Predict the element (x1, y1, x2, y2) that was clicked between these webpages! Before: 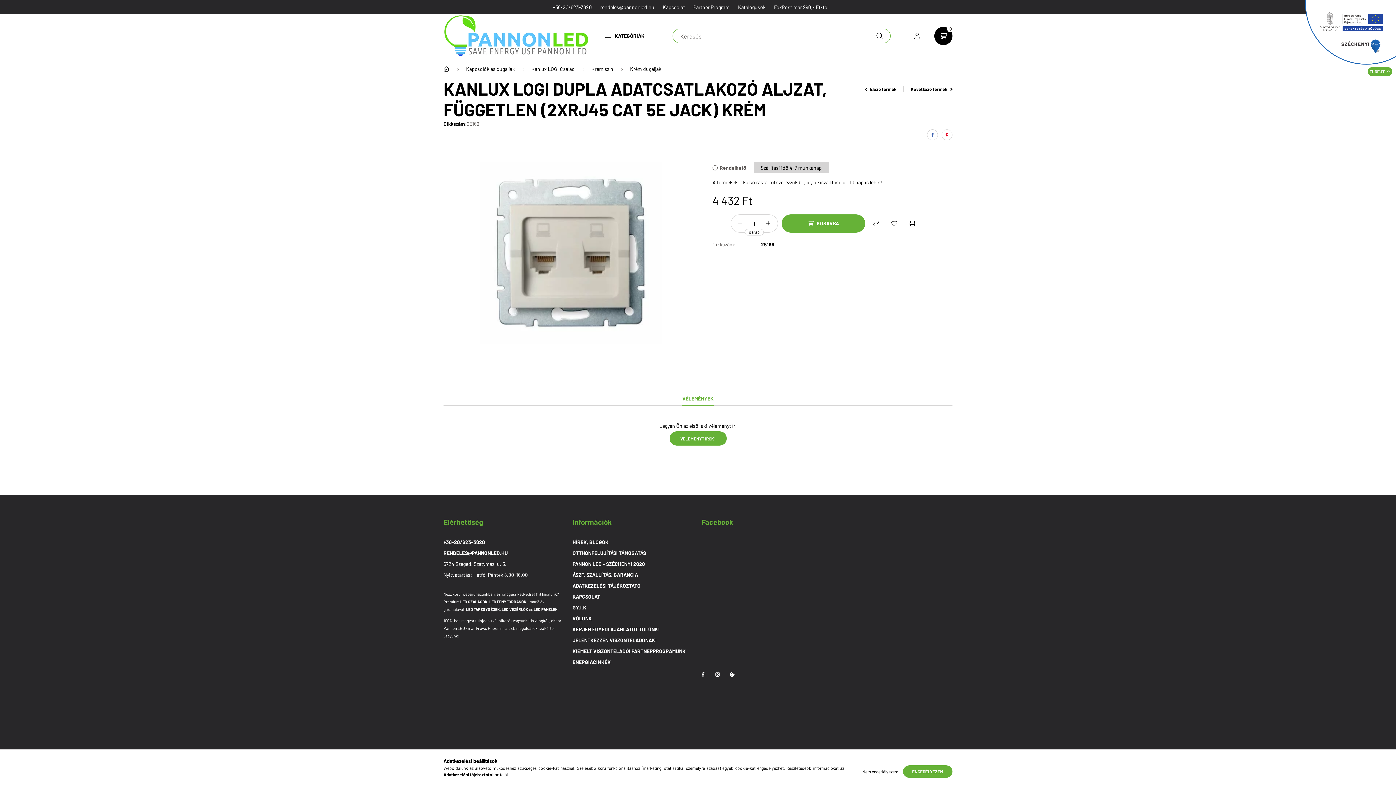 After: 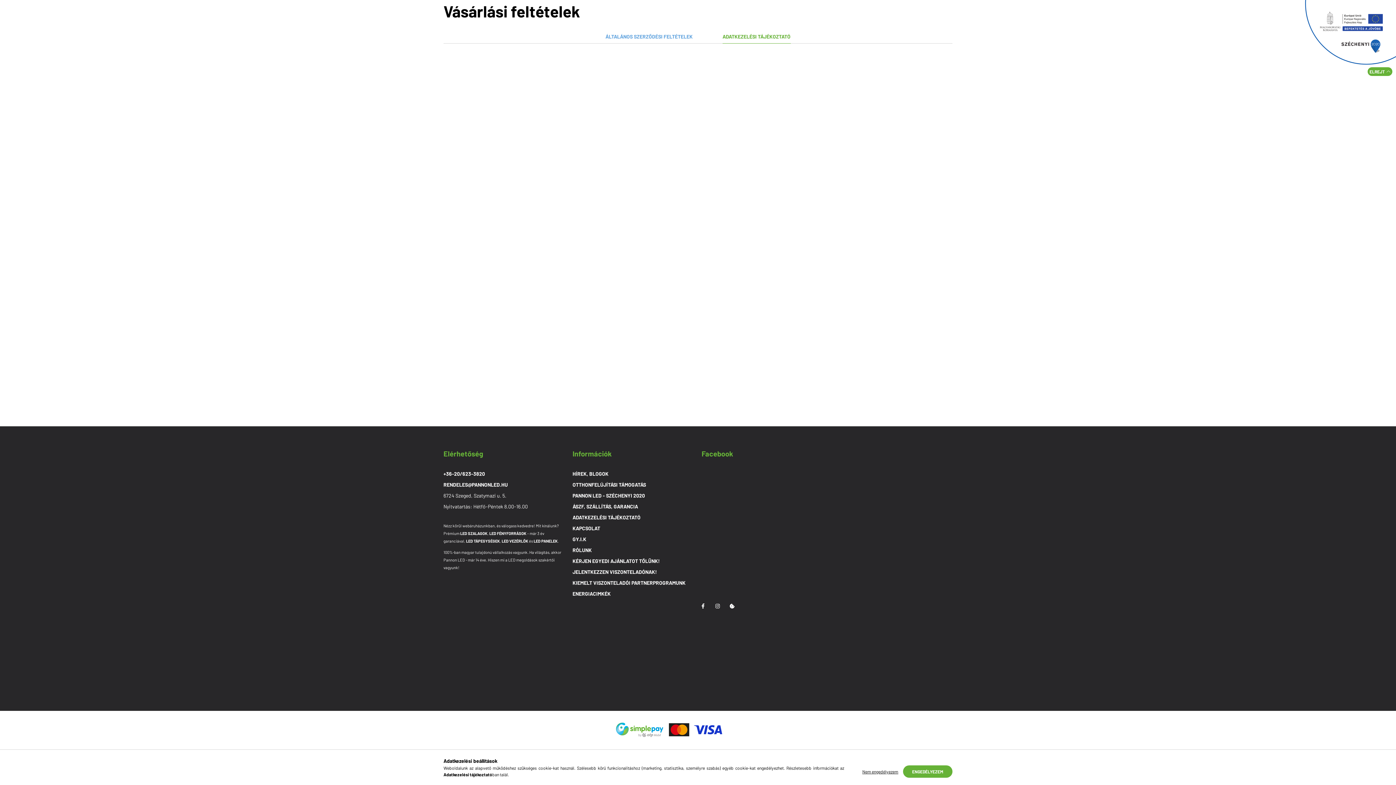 Action: bbox: (572, 582, 640, 589) label: ADATKEZELÉSI TÁJÉKOZTATÓ